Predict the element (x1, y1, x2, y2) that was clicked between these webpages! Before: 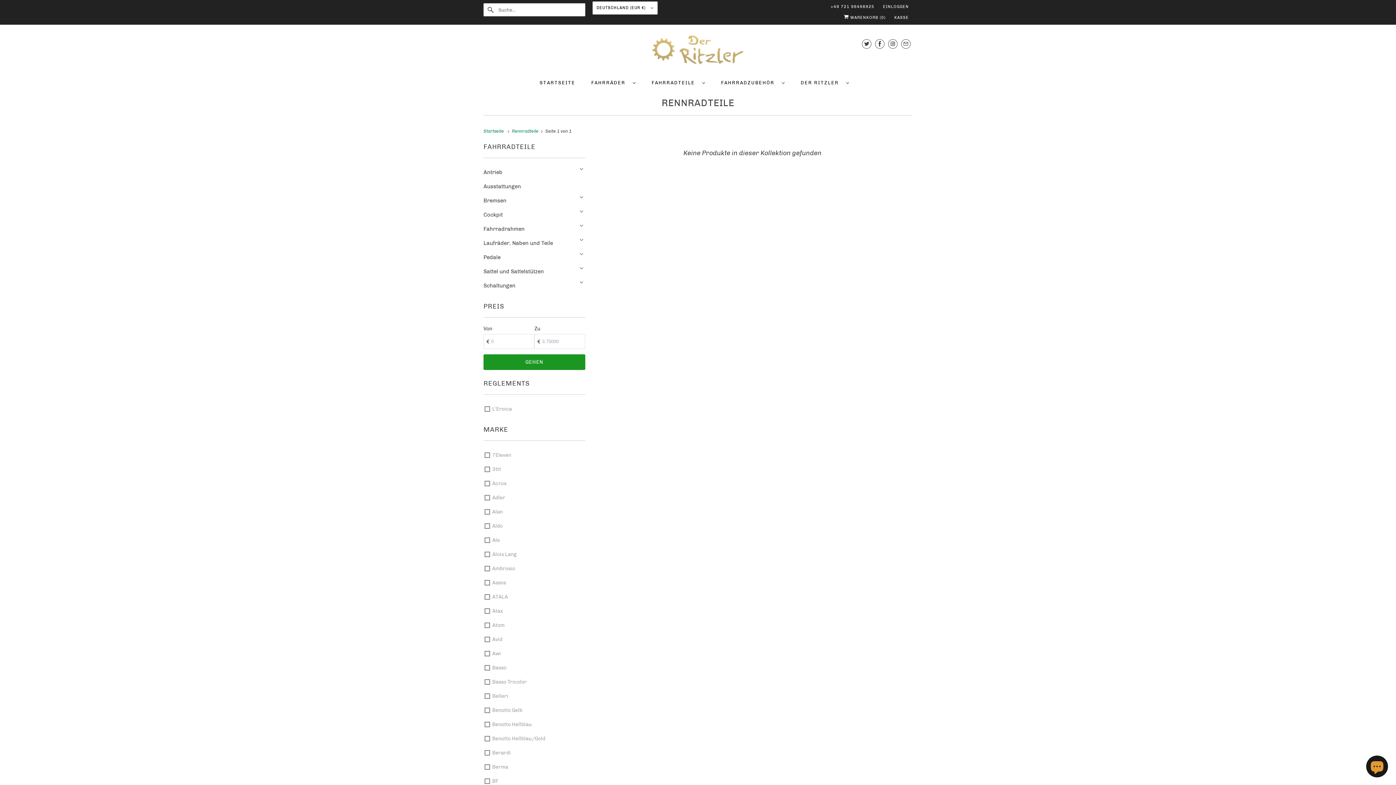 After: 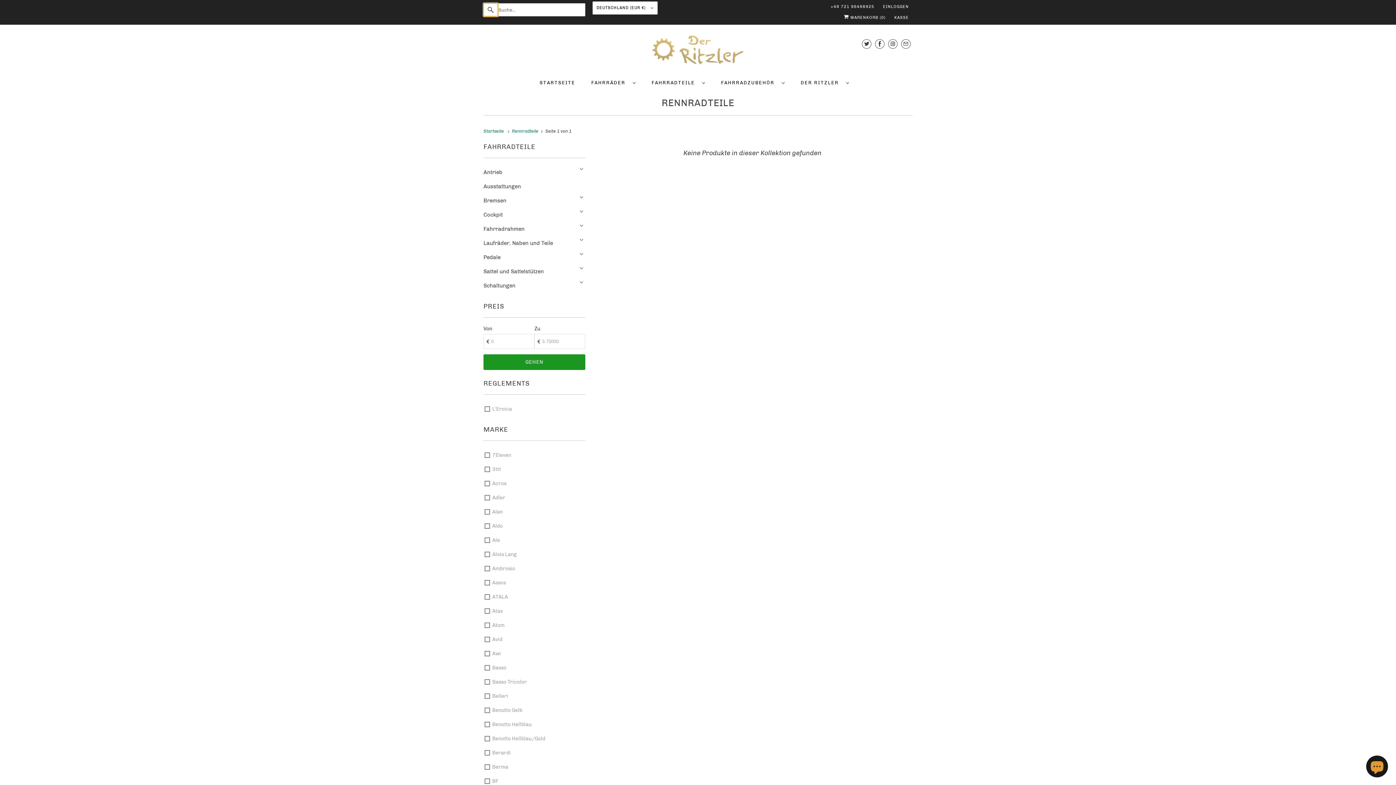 Action: bbox: (483, 3, 498, 16)